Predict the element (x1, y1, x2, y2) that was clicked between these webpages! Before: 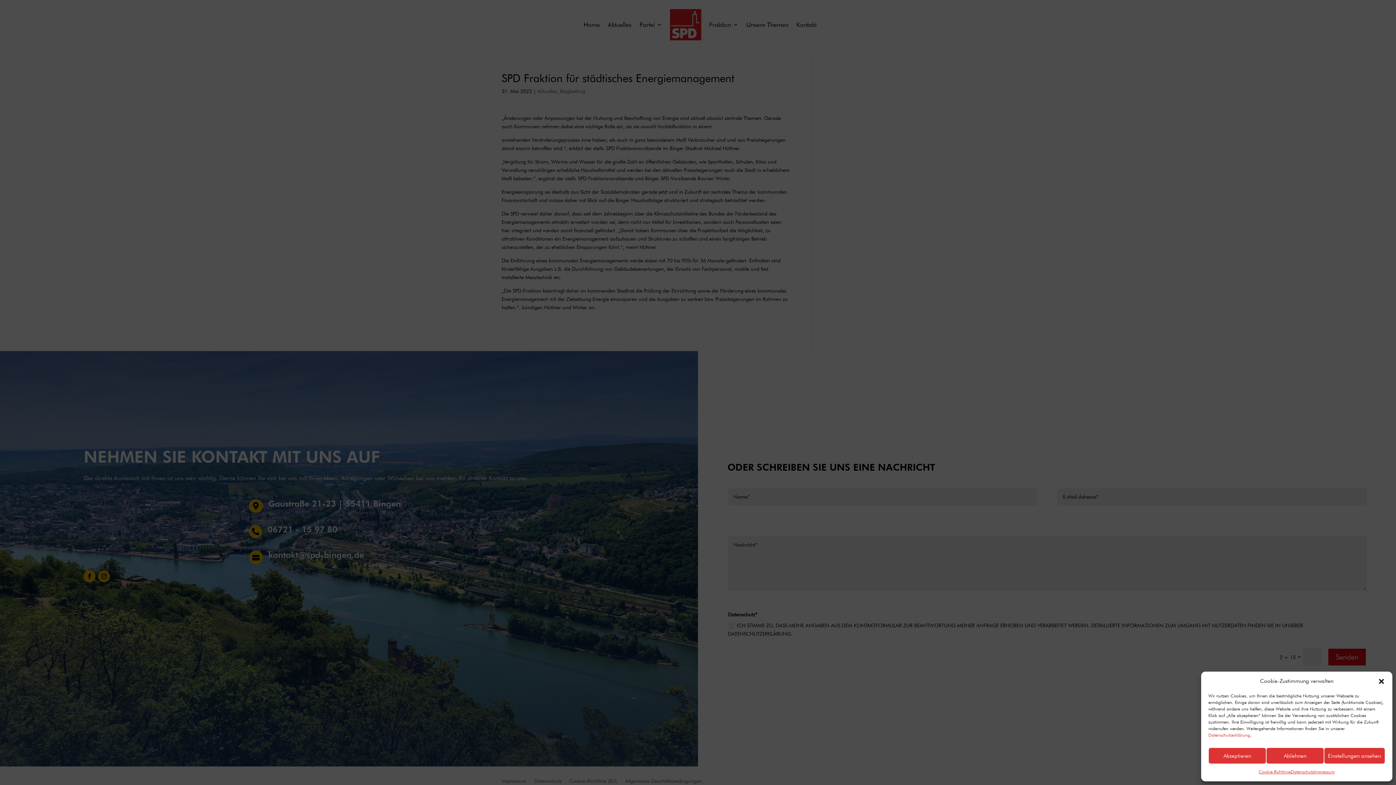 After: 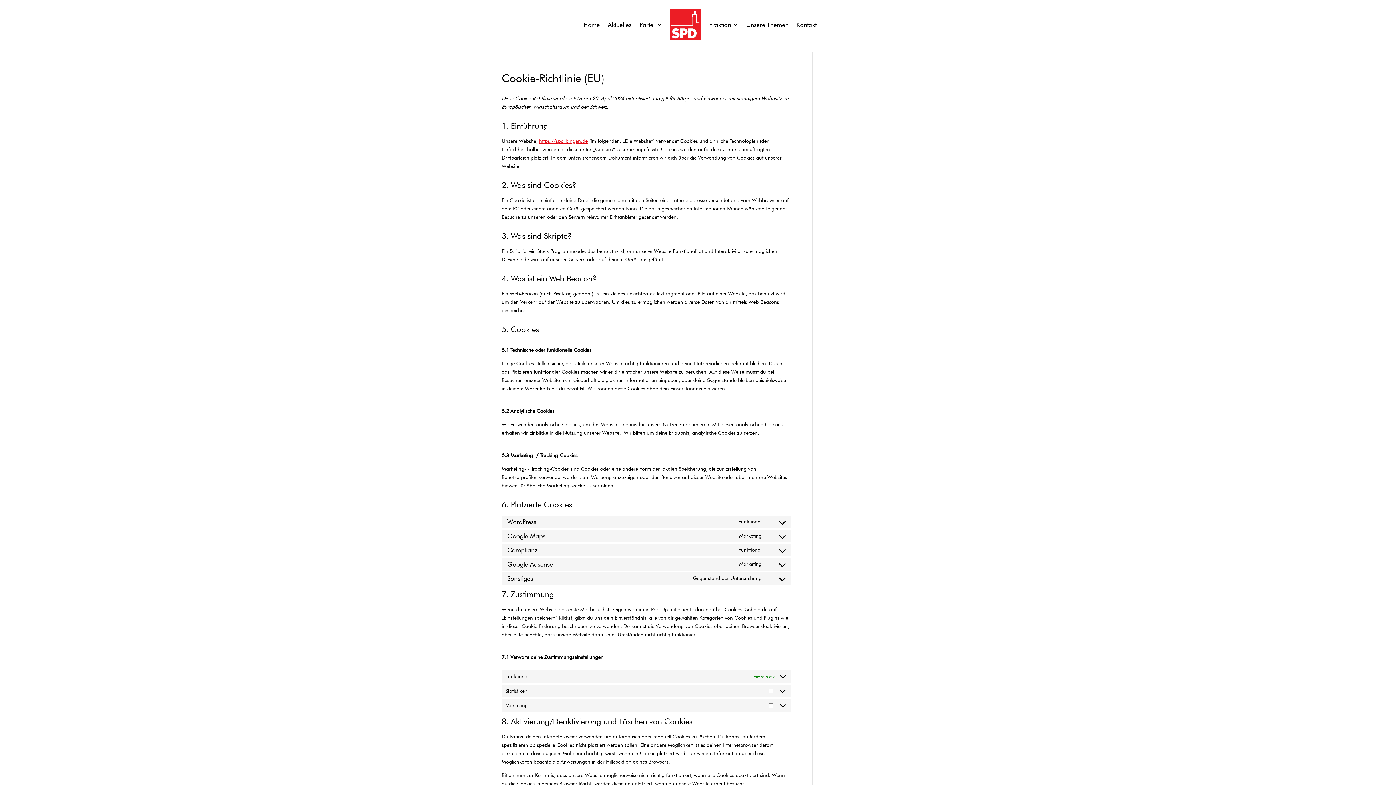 Action: bbox: (1259, 768, 1291, 776) label: Cookie-Richtlinie